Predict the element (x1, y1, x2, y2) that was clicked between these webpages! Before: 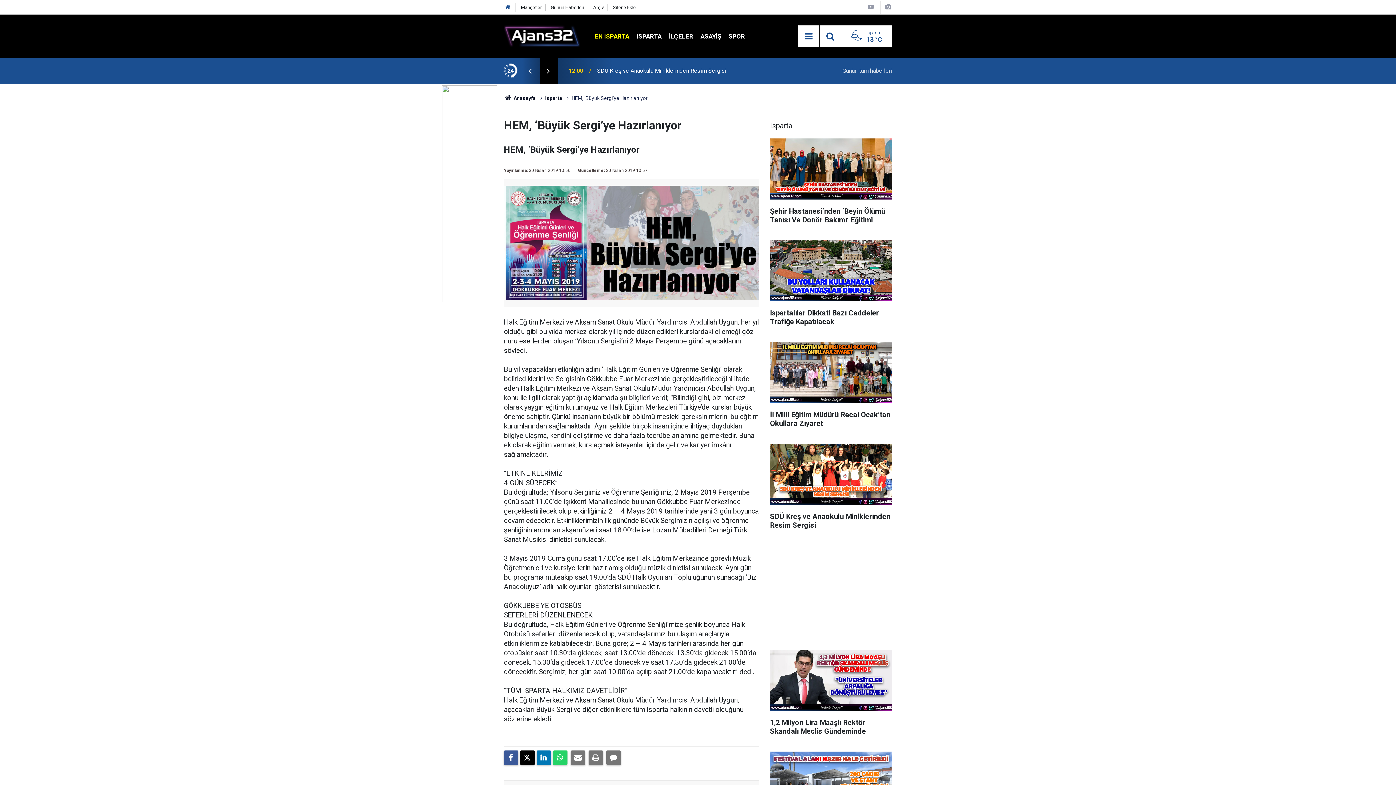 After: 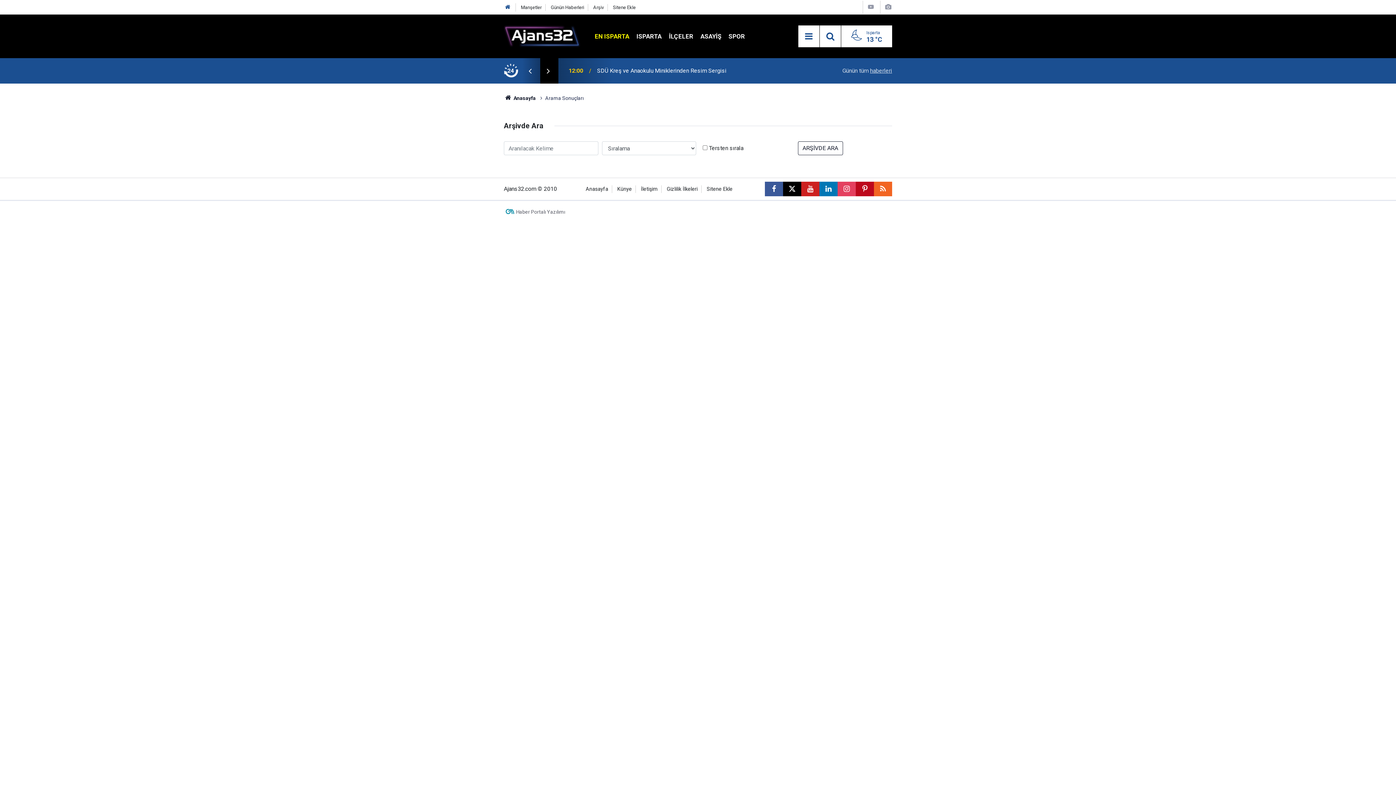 Action: label: Arşiv bbox: (593, 4, 603, 10)